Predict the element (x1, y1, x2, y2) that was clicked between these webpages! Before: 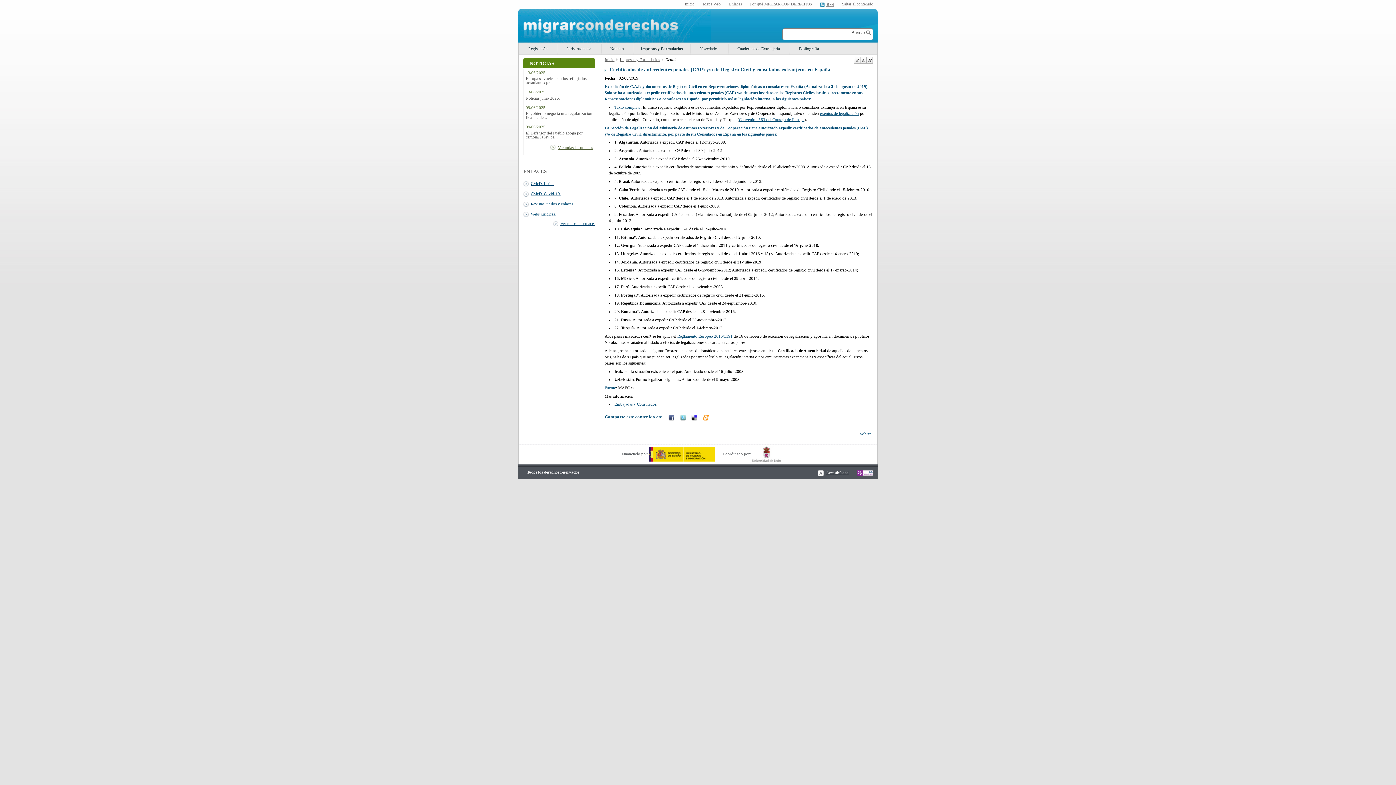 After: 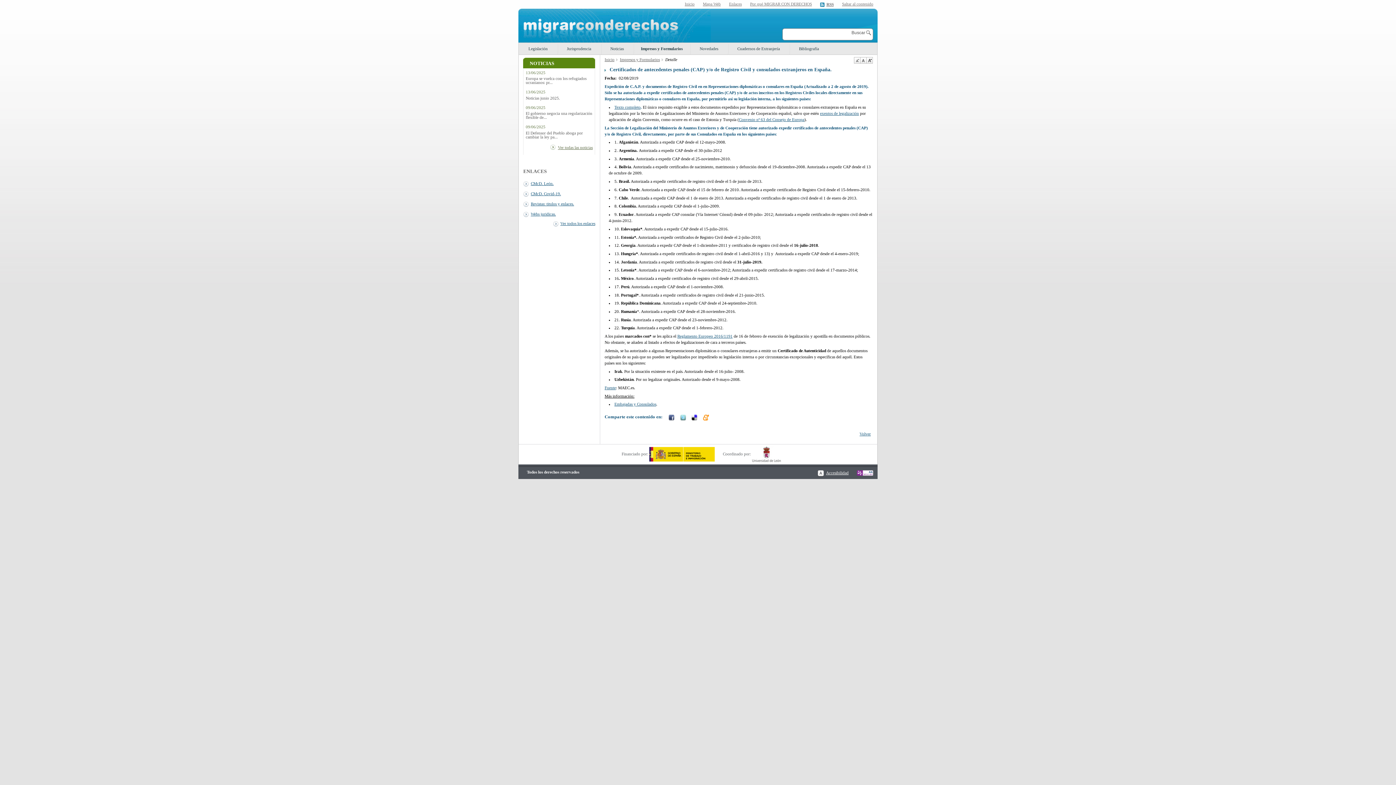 Action: bbox: (677, 334, 732, 338) label: Reglamento Europeo 2016/1191